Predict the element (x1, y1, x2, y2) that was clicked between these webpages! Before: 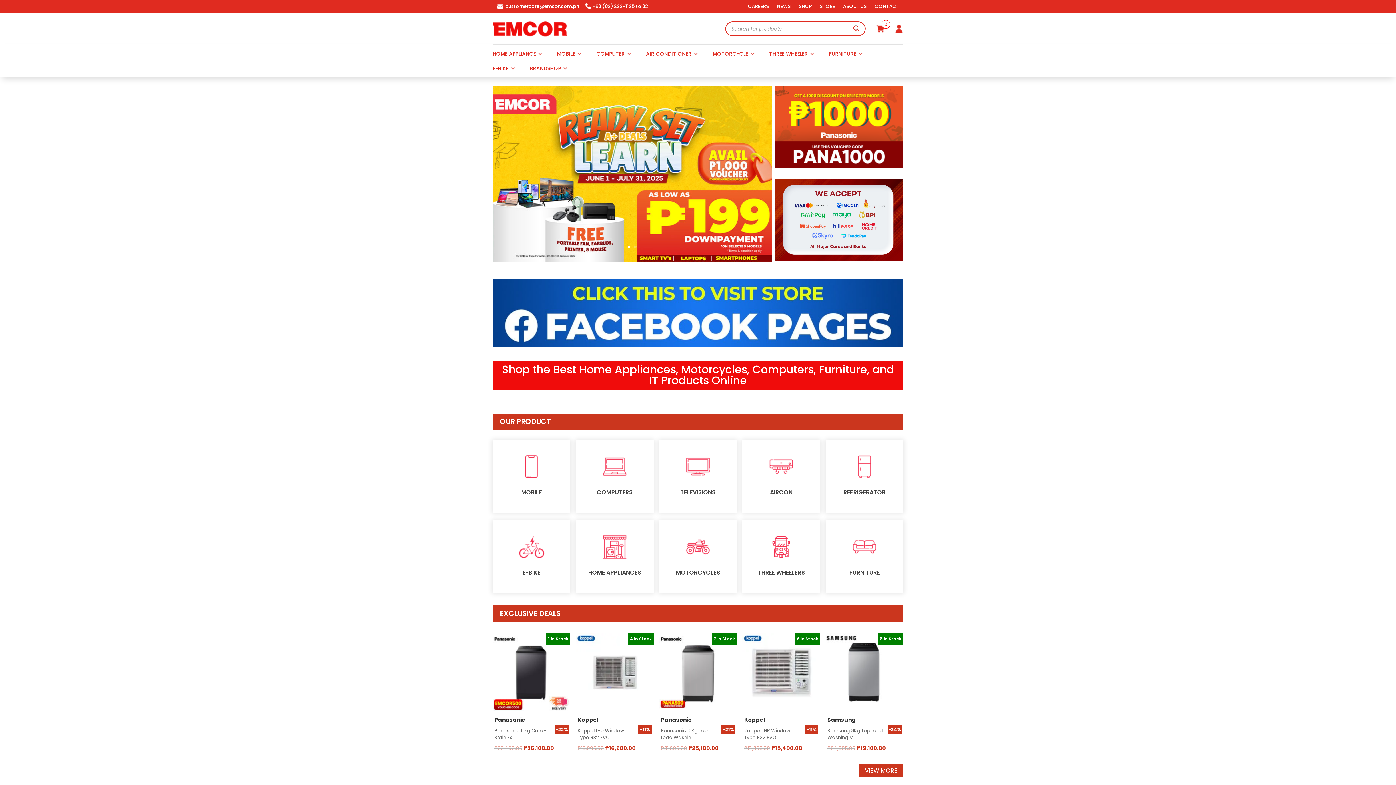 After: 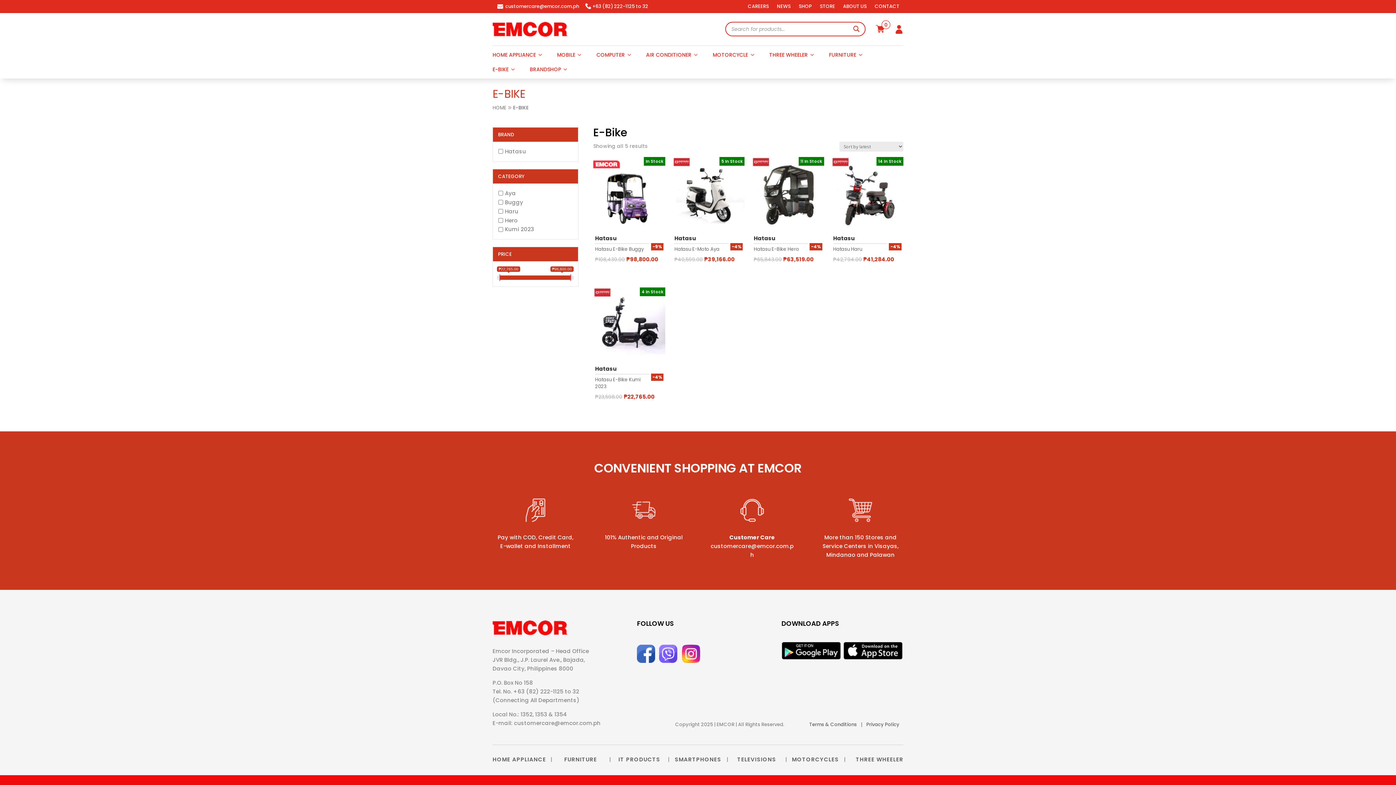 Action: bbox: (492, 65, 516, 77) label: E-BIKE